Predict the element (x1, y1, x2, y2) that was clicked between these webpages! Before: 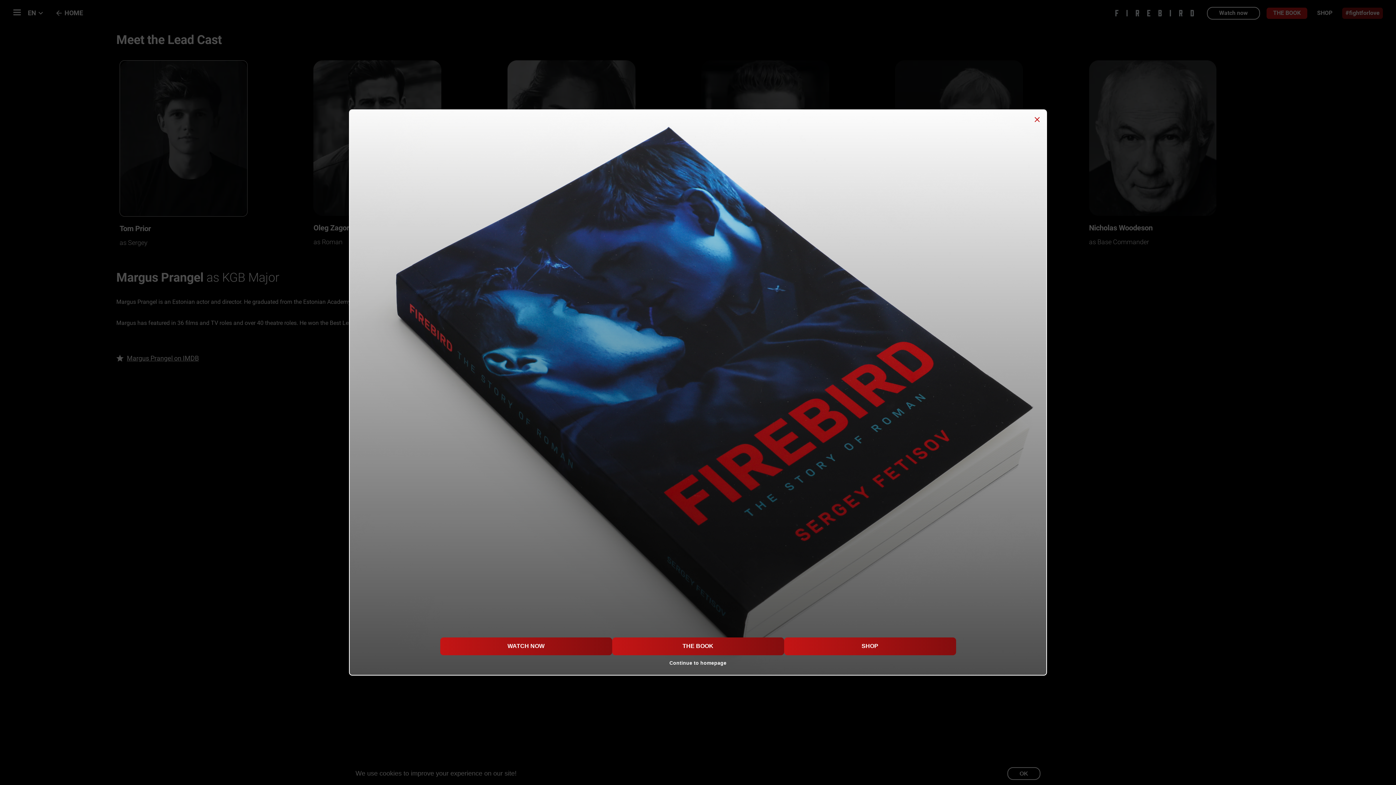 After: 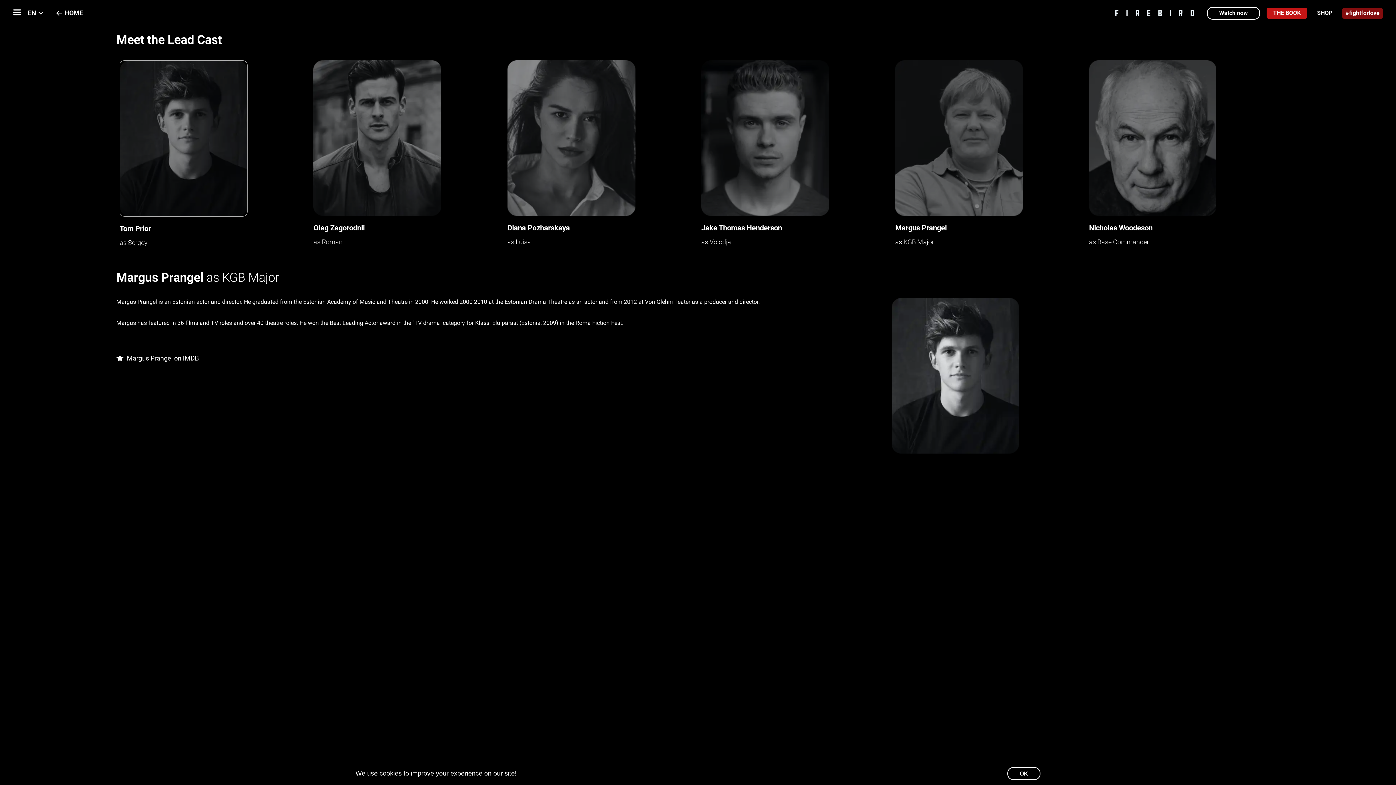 Action: bbox: (658, 655, 738, 671) label: Continue to homepage